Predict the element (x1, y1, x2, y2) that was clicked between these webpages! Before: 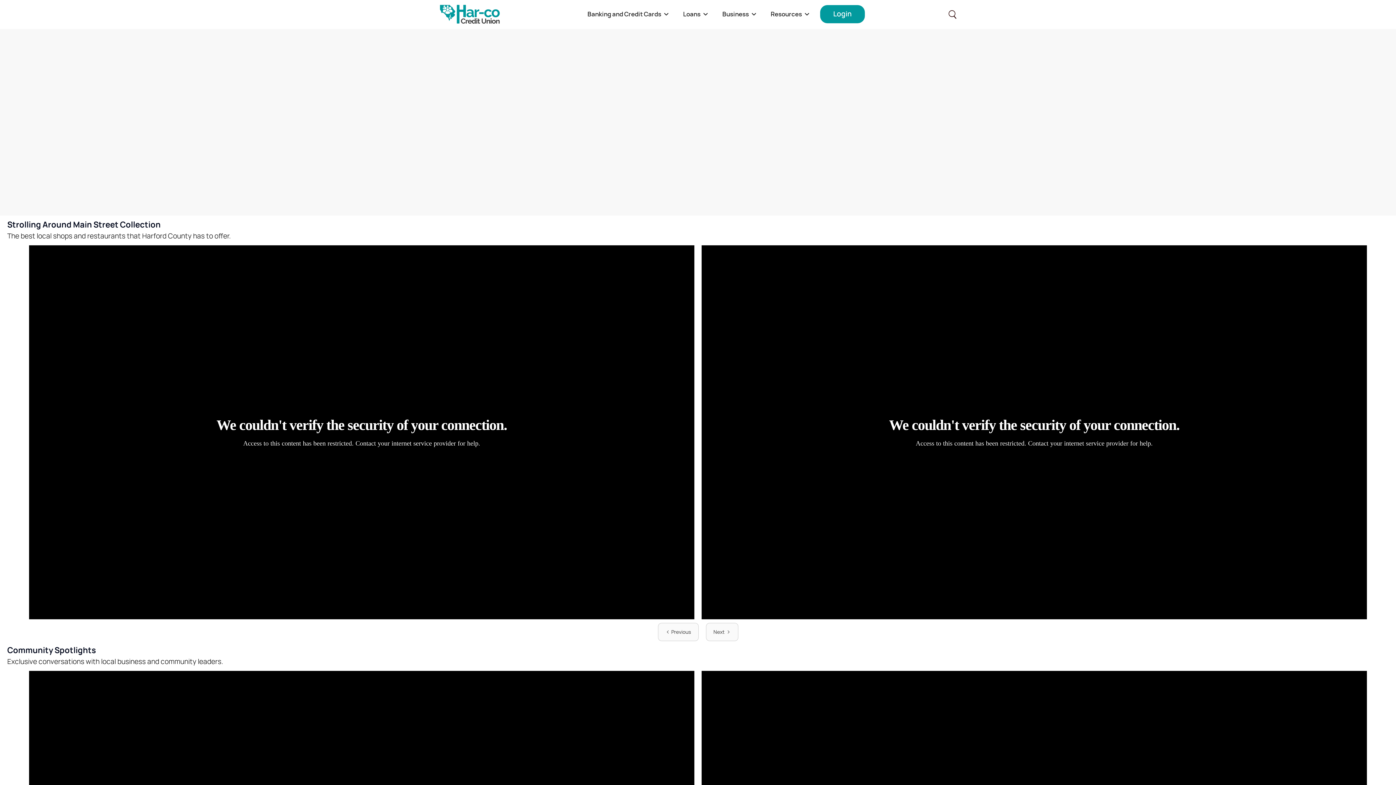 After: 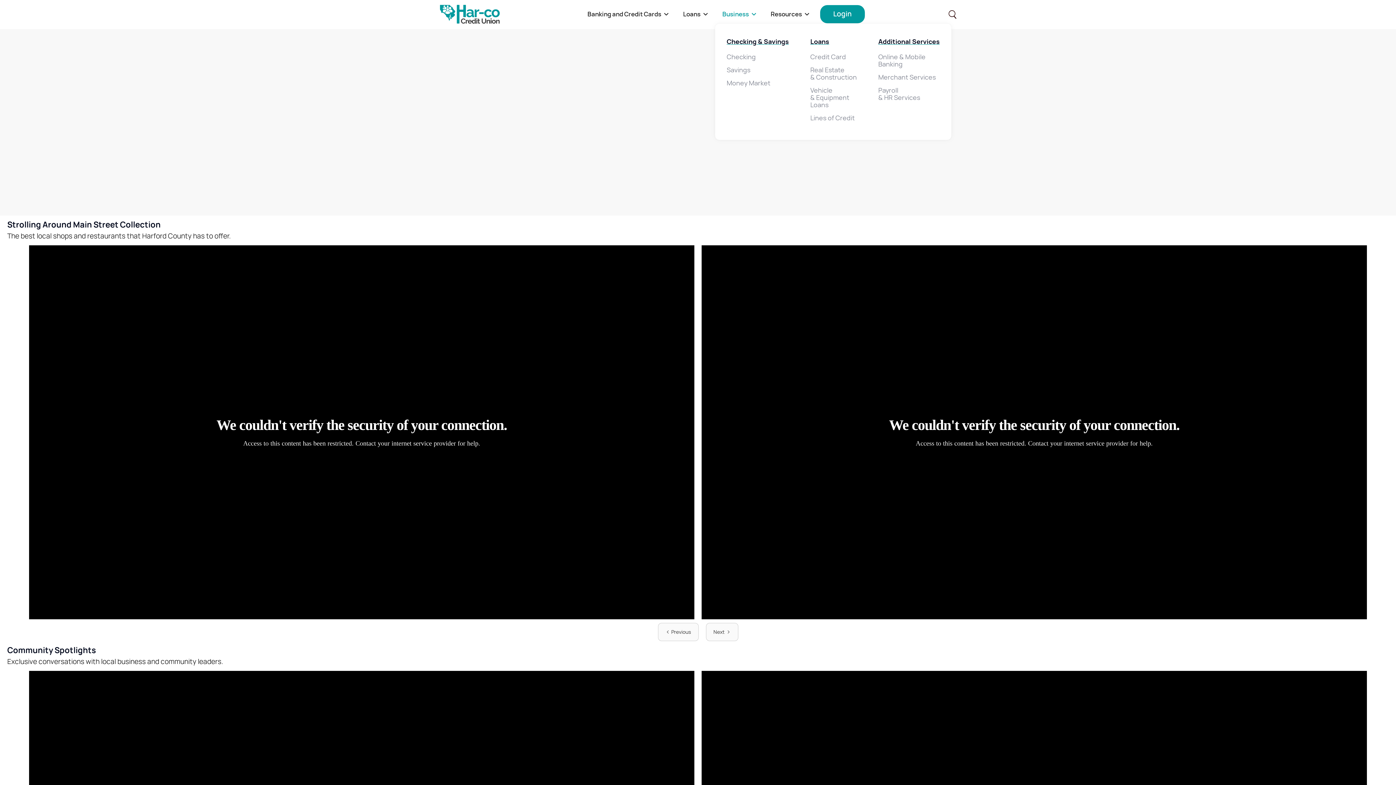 Action: bbox: (715, 5, 763, 23) label: Business
